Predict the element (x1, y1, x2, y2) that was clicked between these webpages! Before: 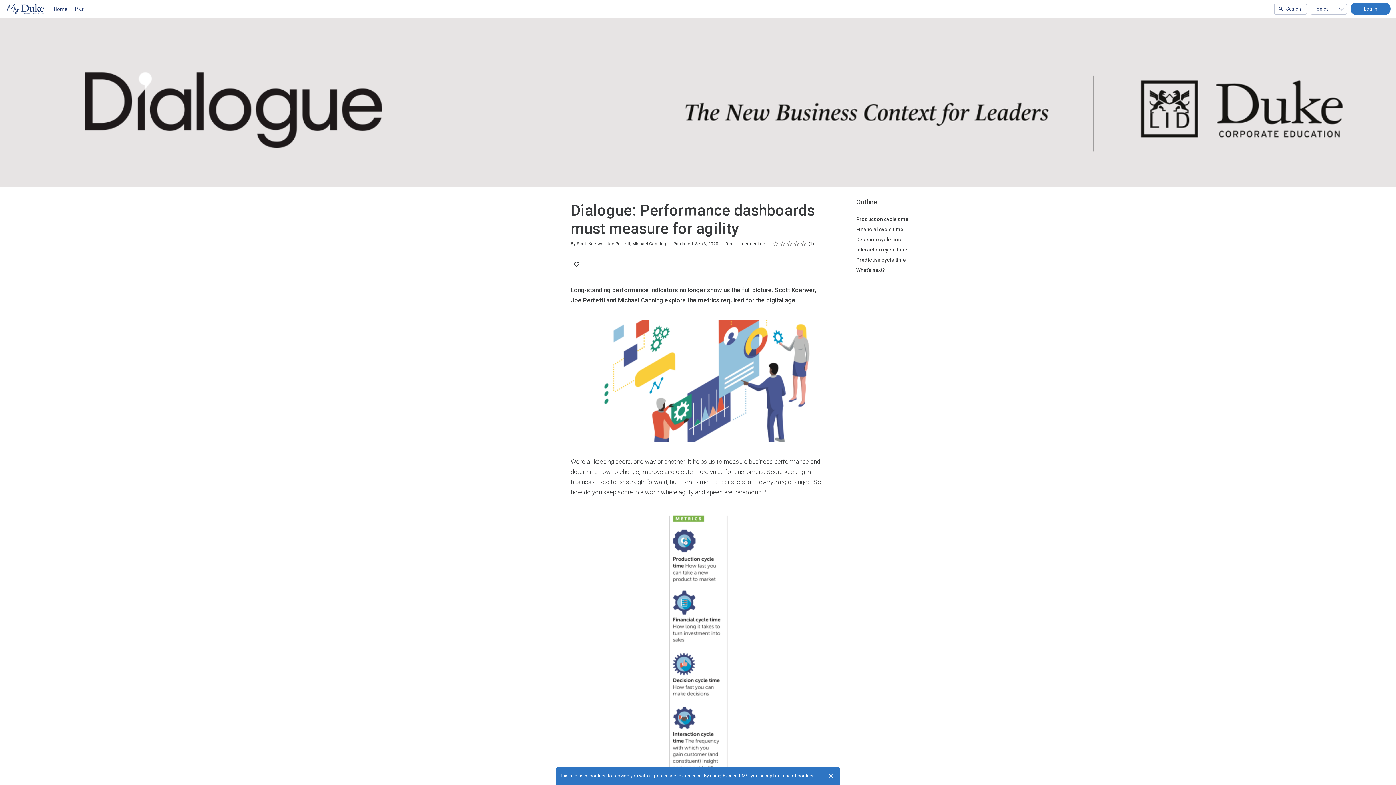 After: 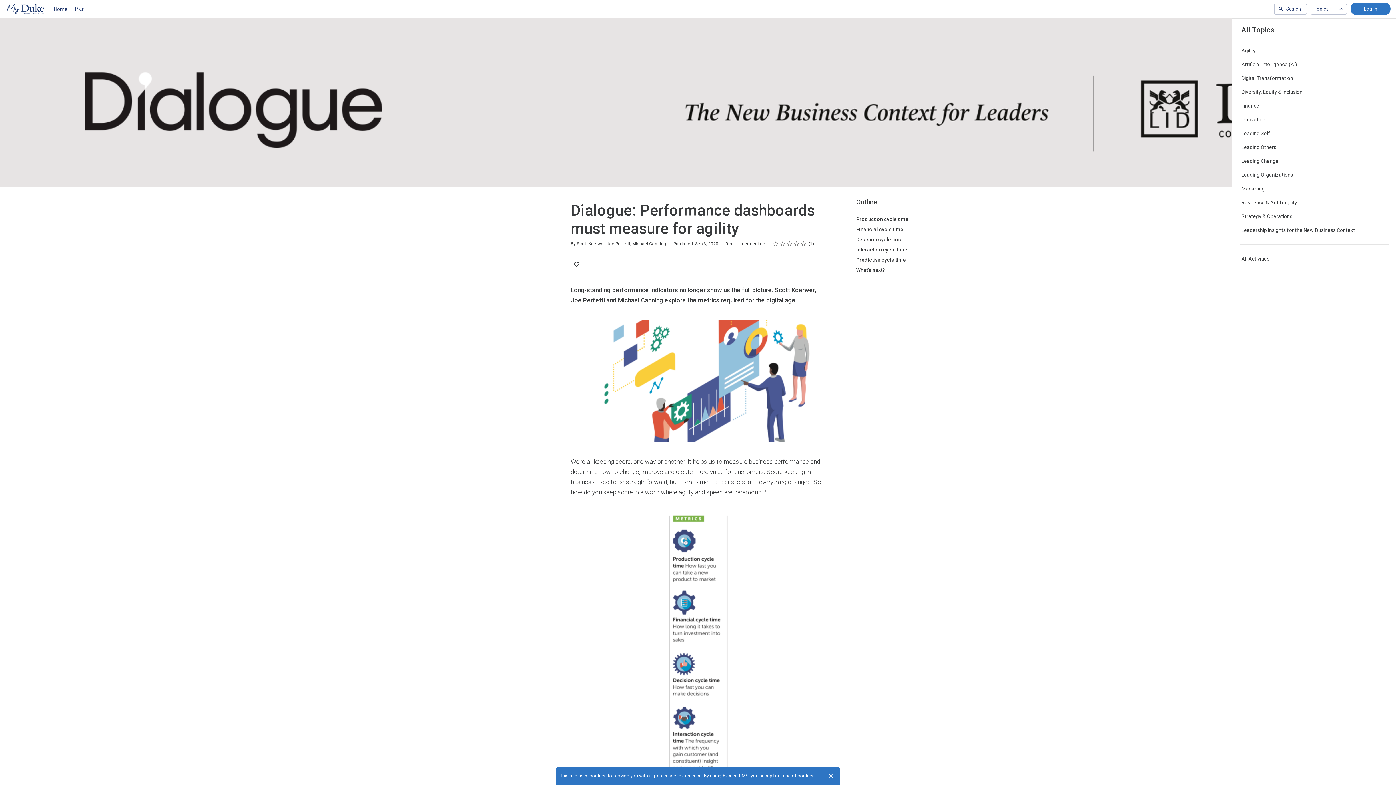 Action: label: Topics bbox: (1310, 3, 1347, 14)